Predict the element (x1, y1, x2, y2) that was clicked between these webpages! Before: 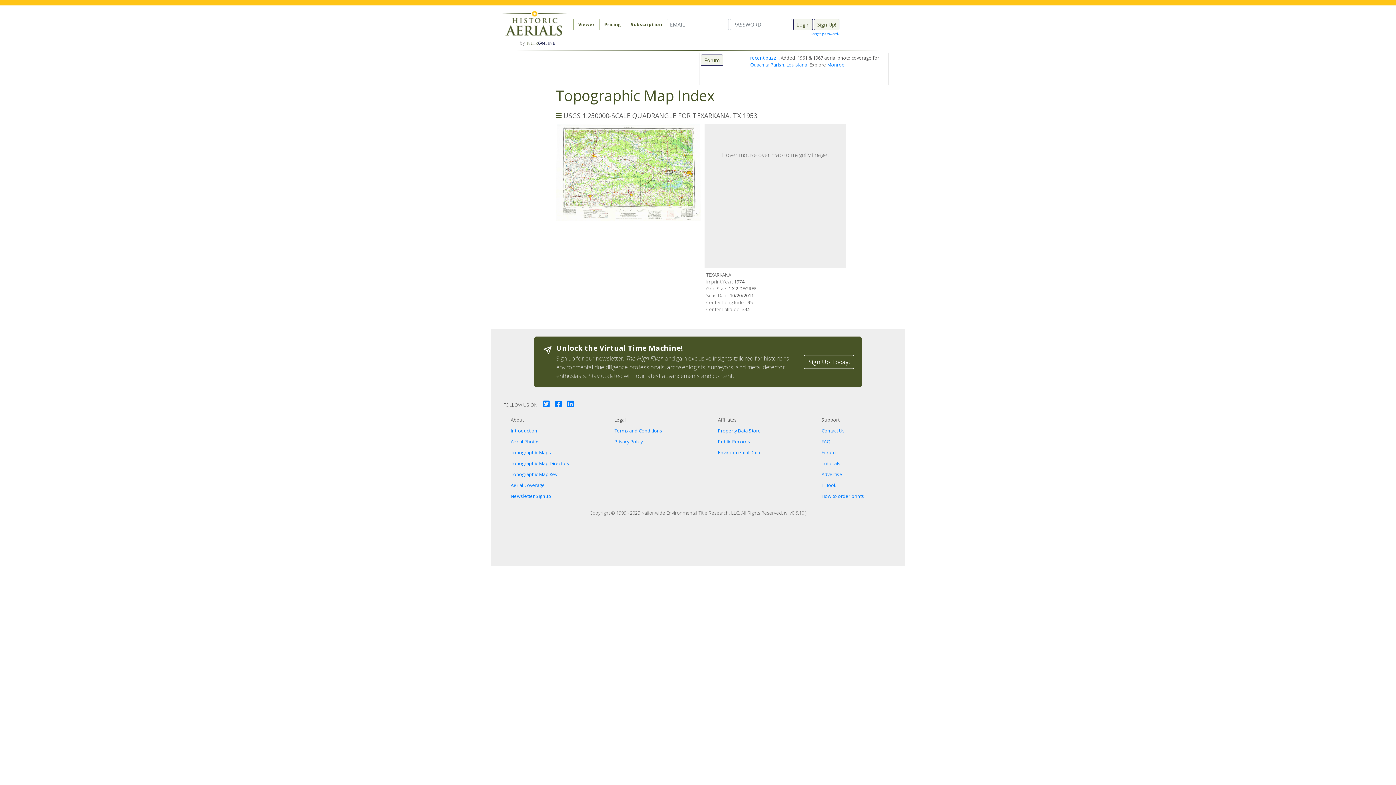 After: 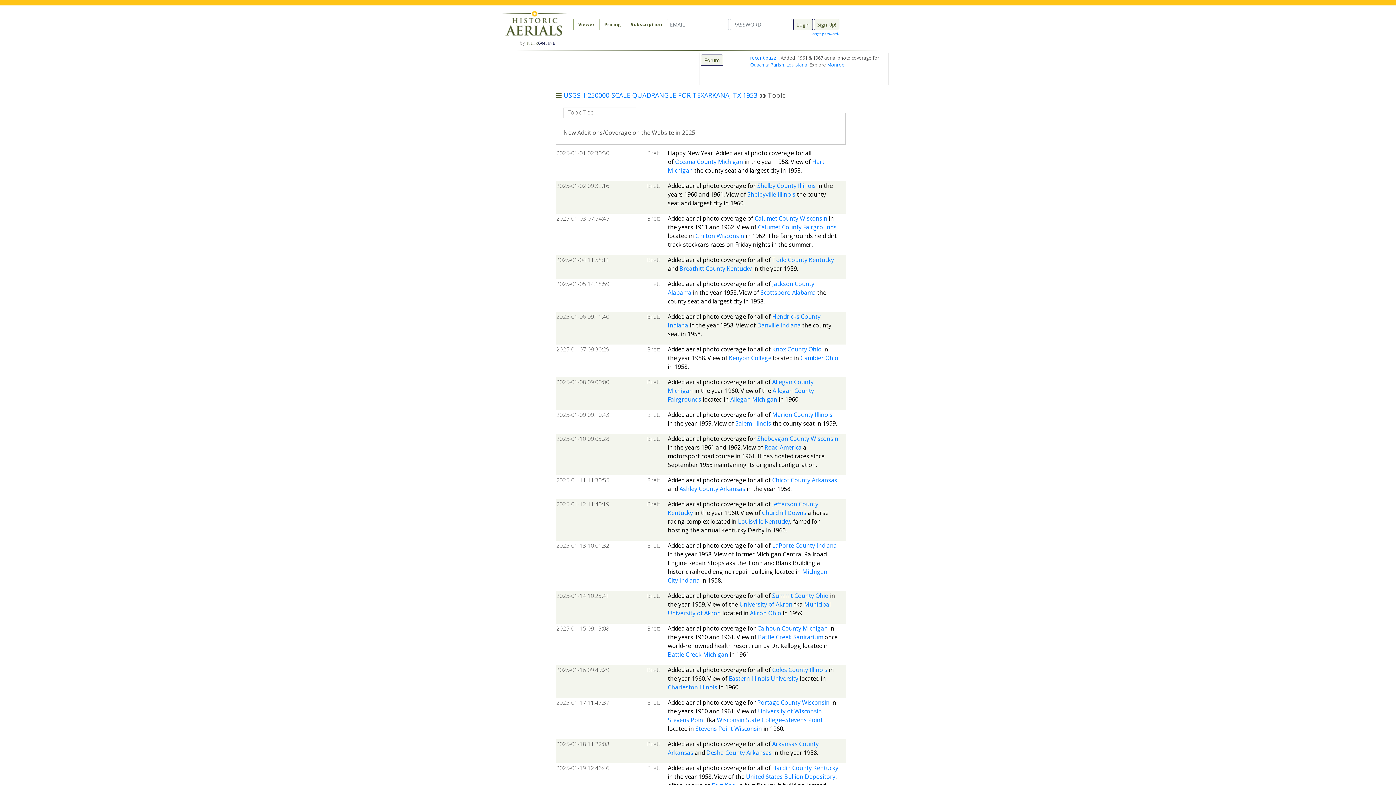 Action: label: recent buzz... bbox: (750, 54, 779, 61)